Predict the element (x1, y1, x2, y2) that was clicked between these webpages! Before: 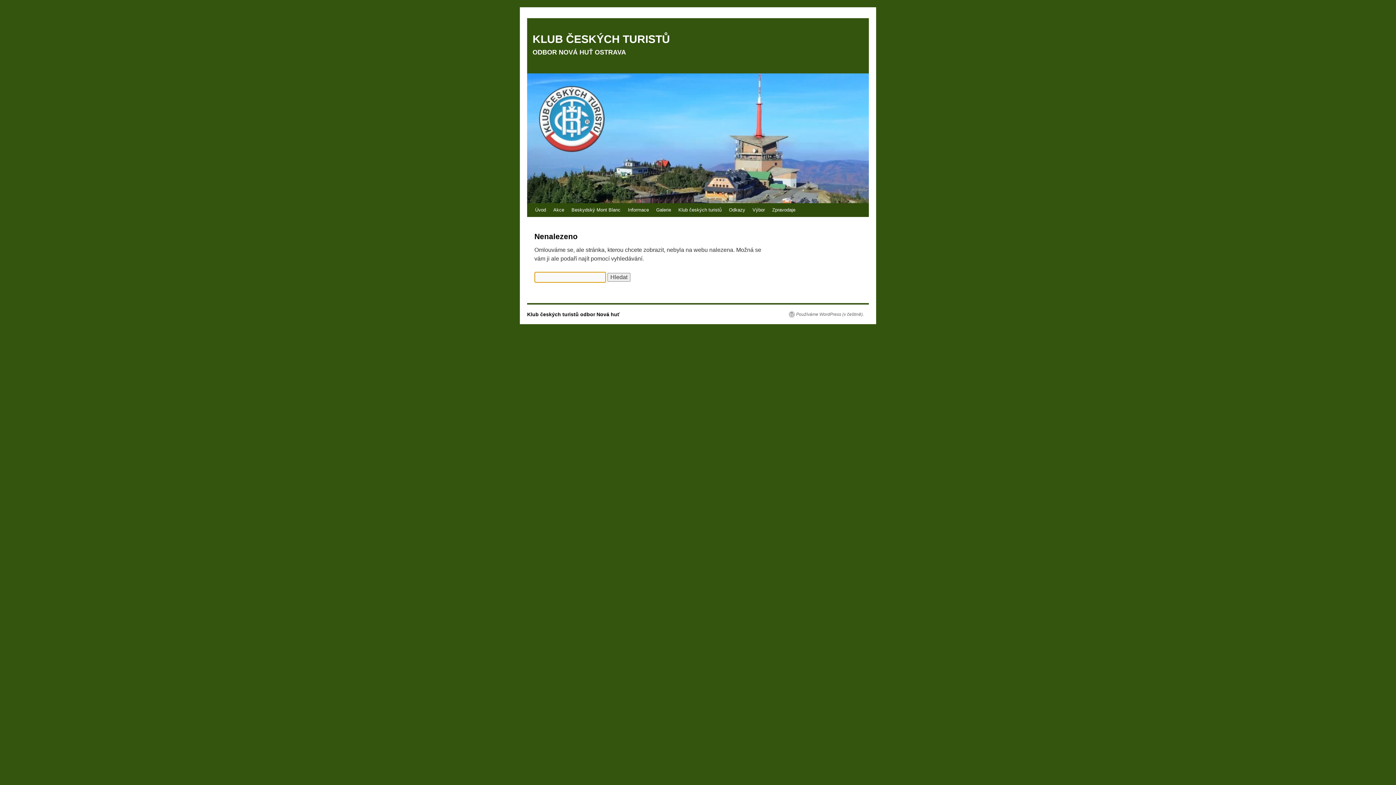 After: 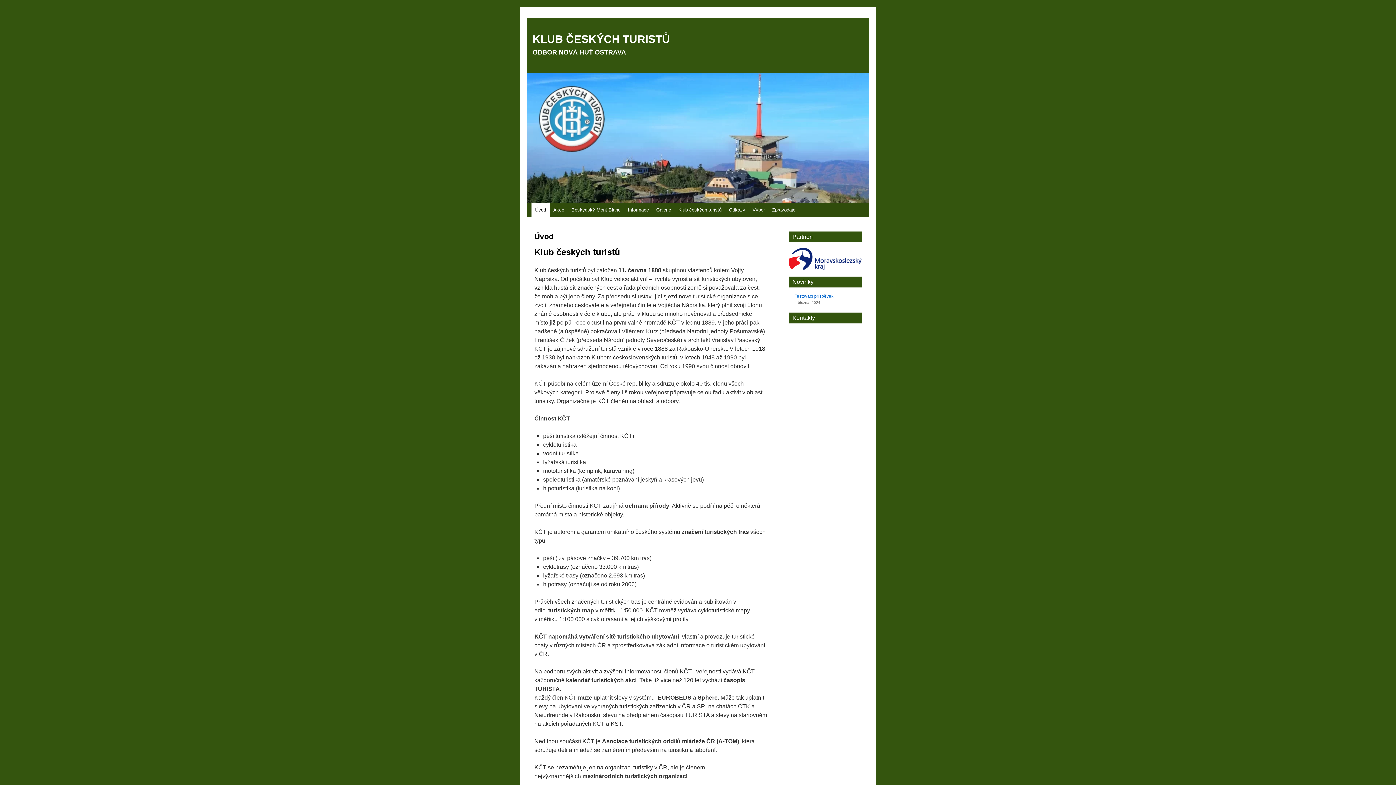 Action: bbox: (527, 311, 620, 317) label: Klub českých turistů odbor Nová huť